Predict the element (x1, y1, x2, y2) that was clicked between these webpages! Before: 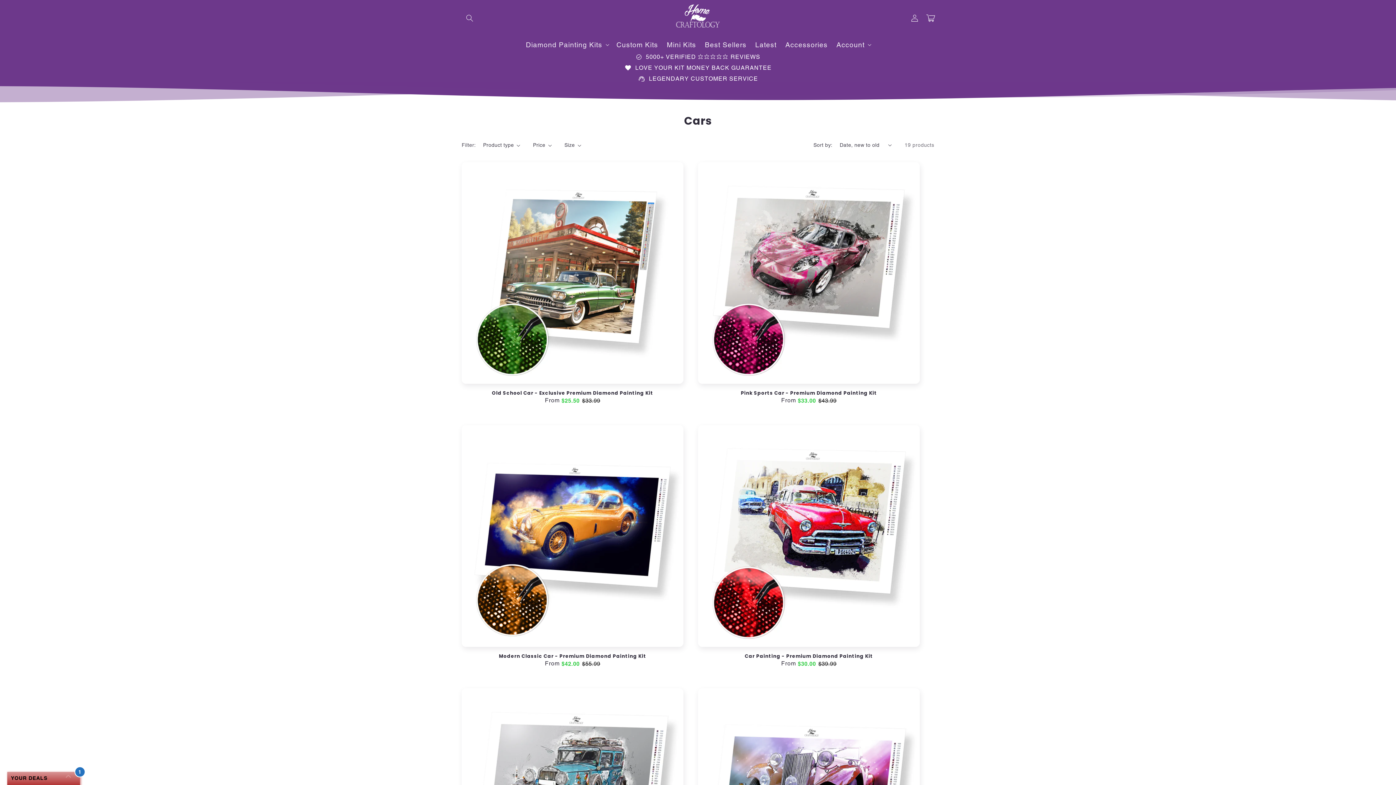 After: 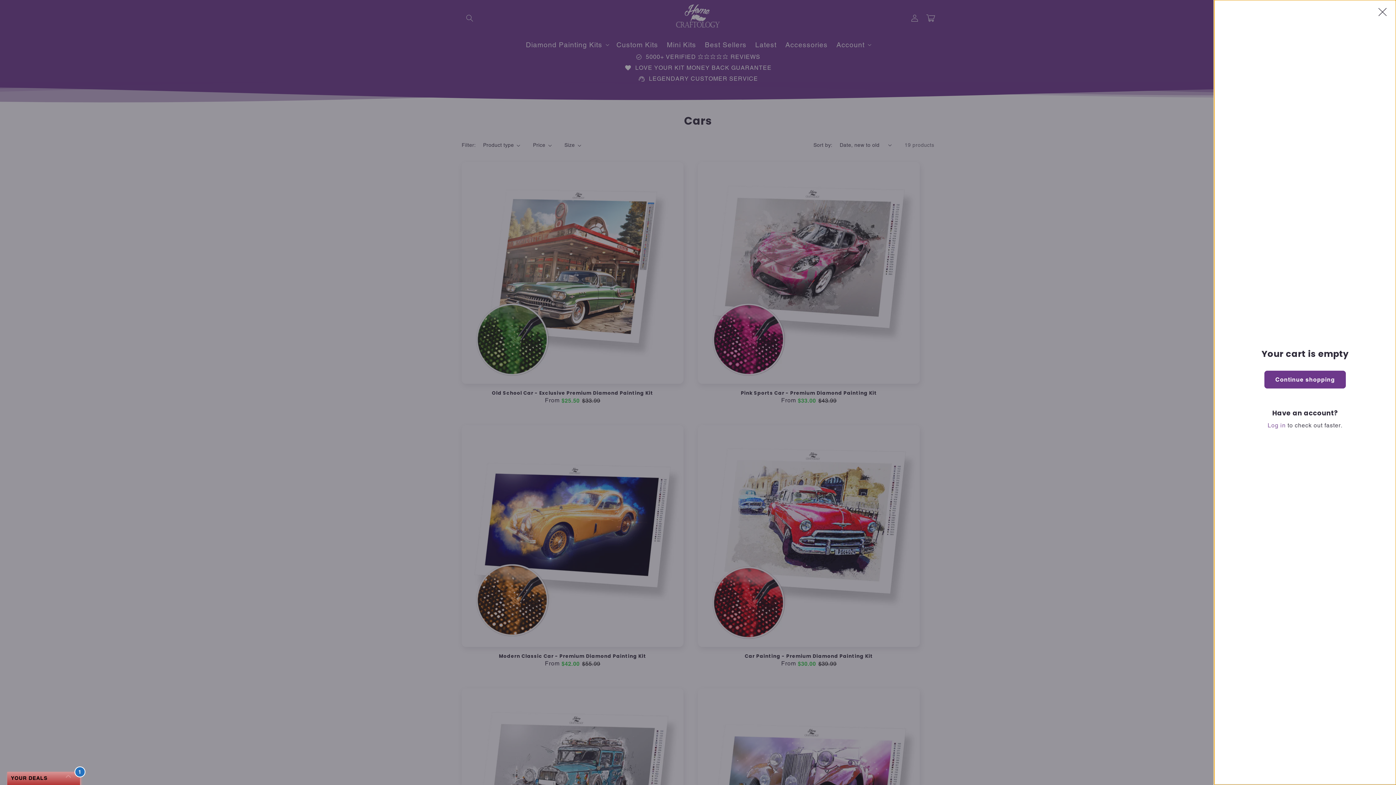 Action: bbox: (922, 10, 938, 26) label: Cart